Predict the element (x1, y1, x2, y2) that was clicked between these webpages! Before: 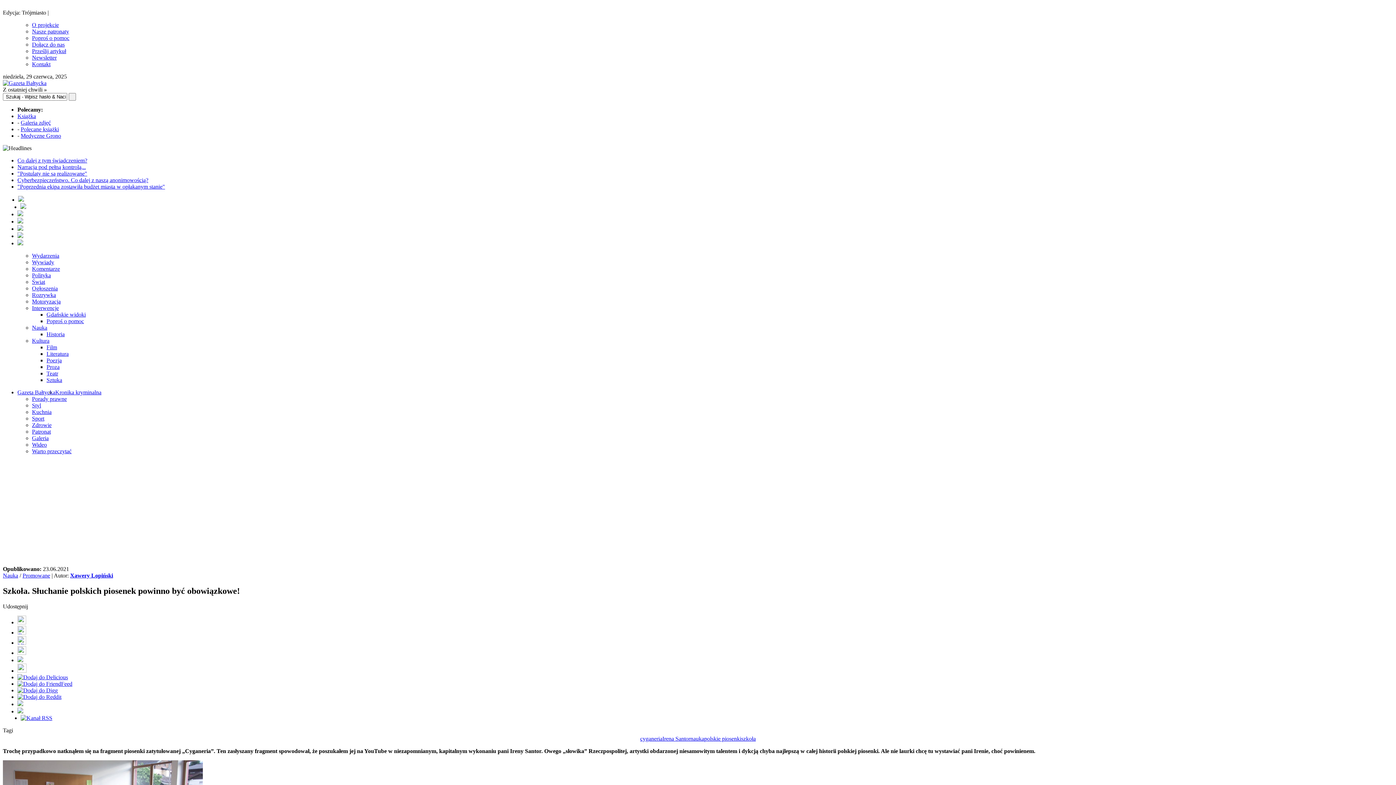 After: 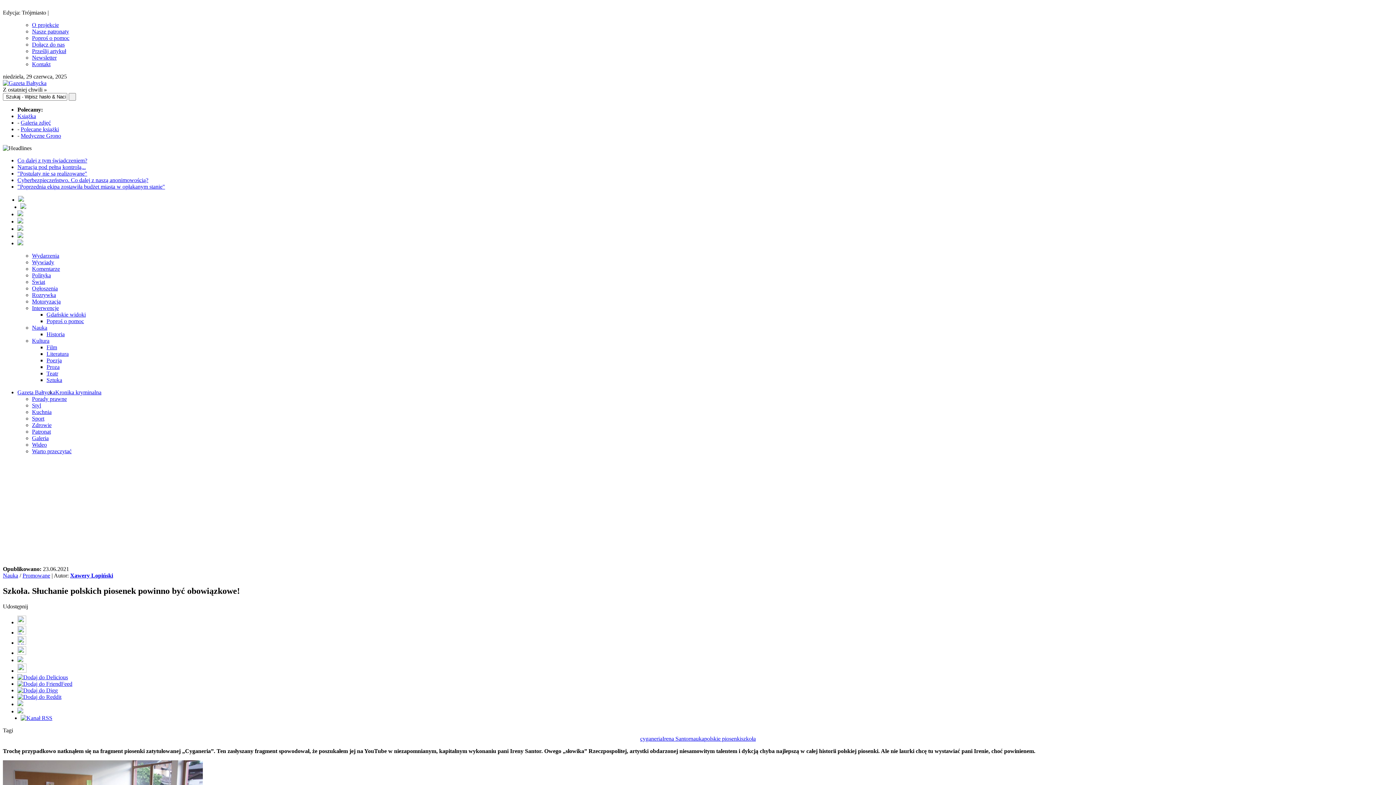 Action: bbox: (17, 639, 26, 646)